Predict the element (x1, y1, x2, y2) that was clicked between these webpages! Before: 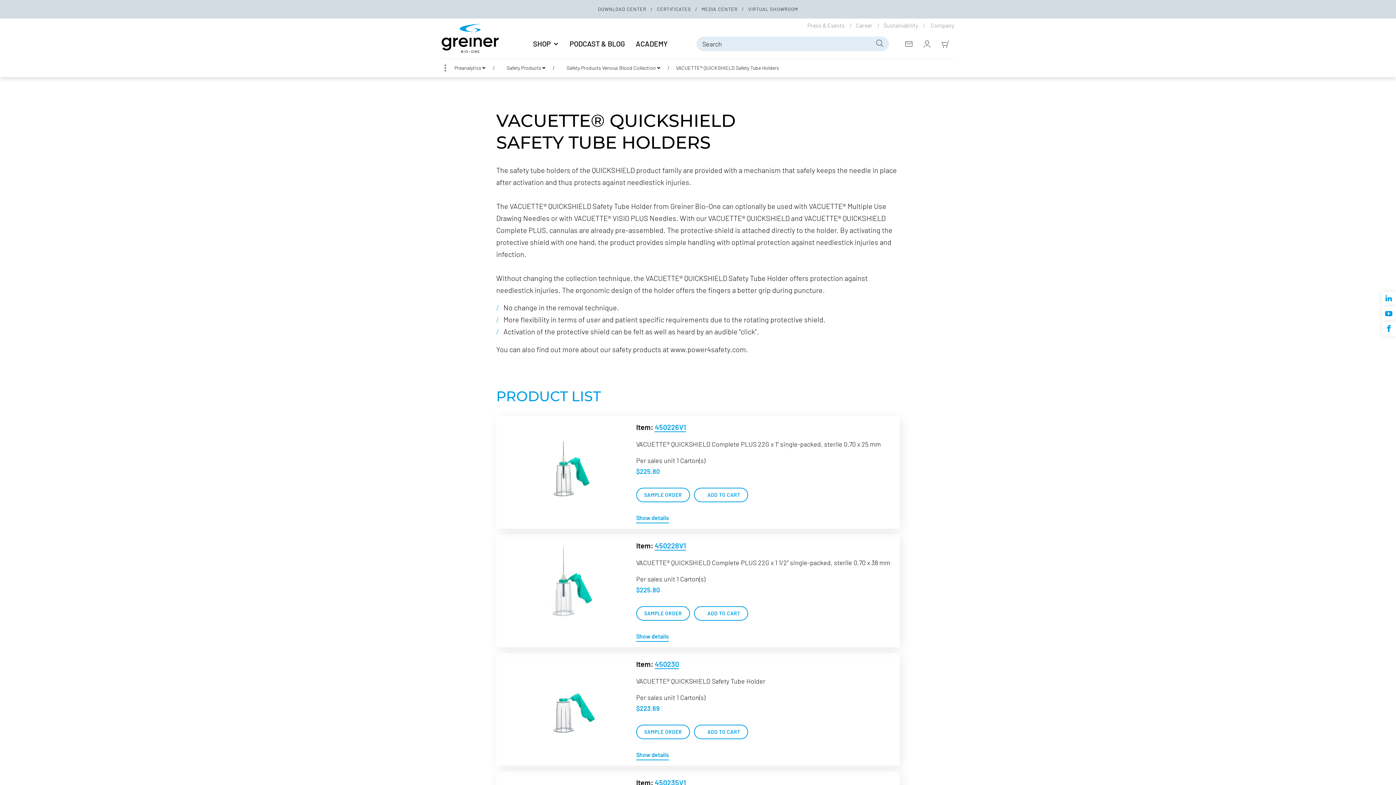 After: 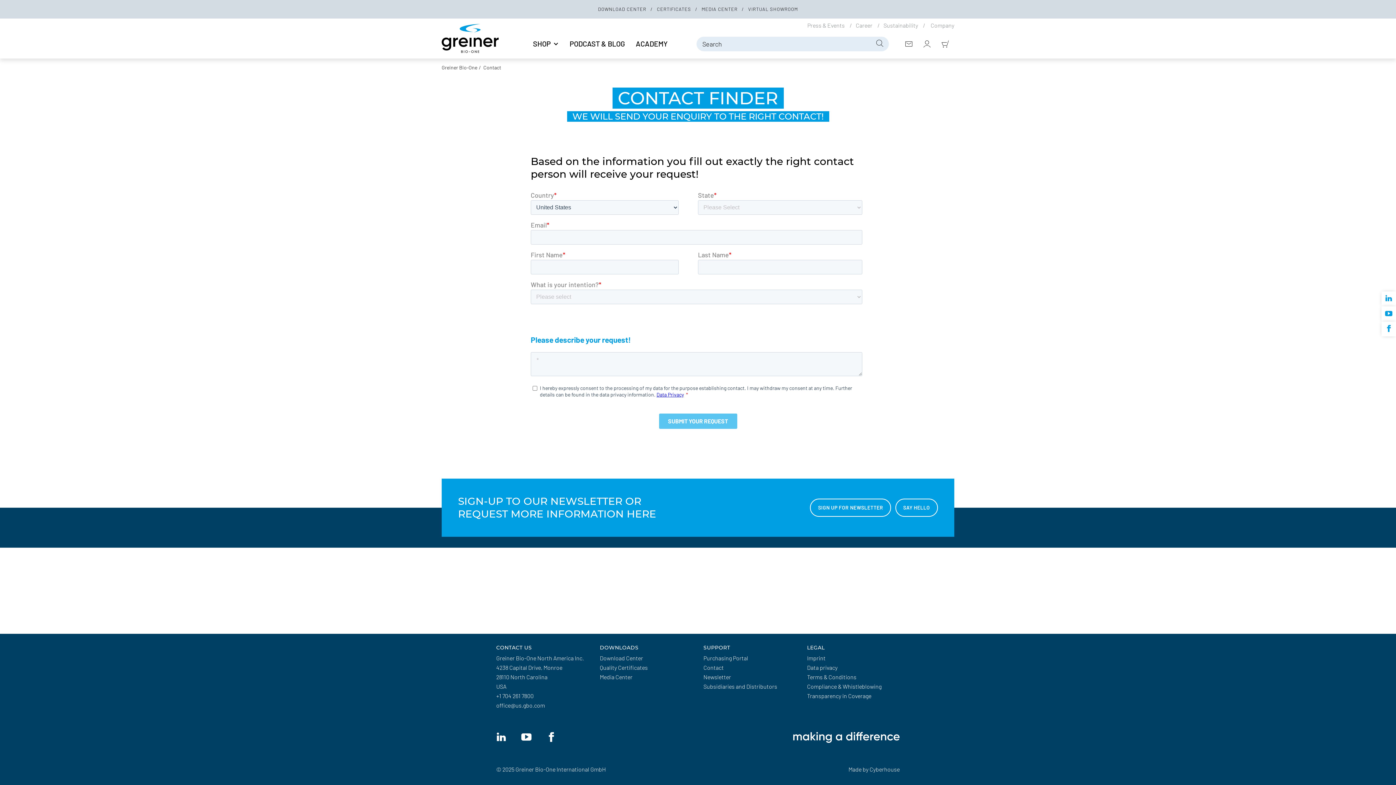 Action: bbox: (900, 32, 918, 55)